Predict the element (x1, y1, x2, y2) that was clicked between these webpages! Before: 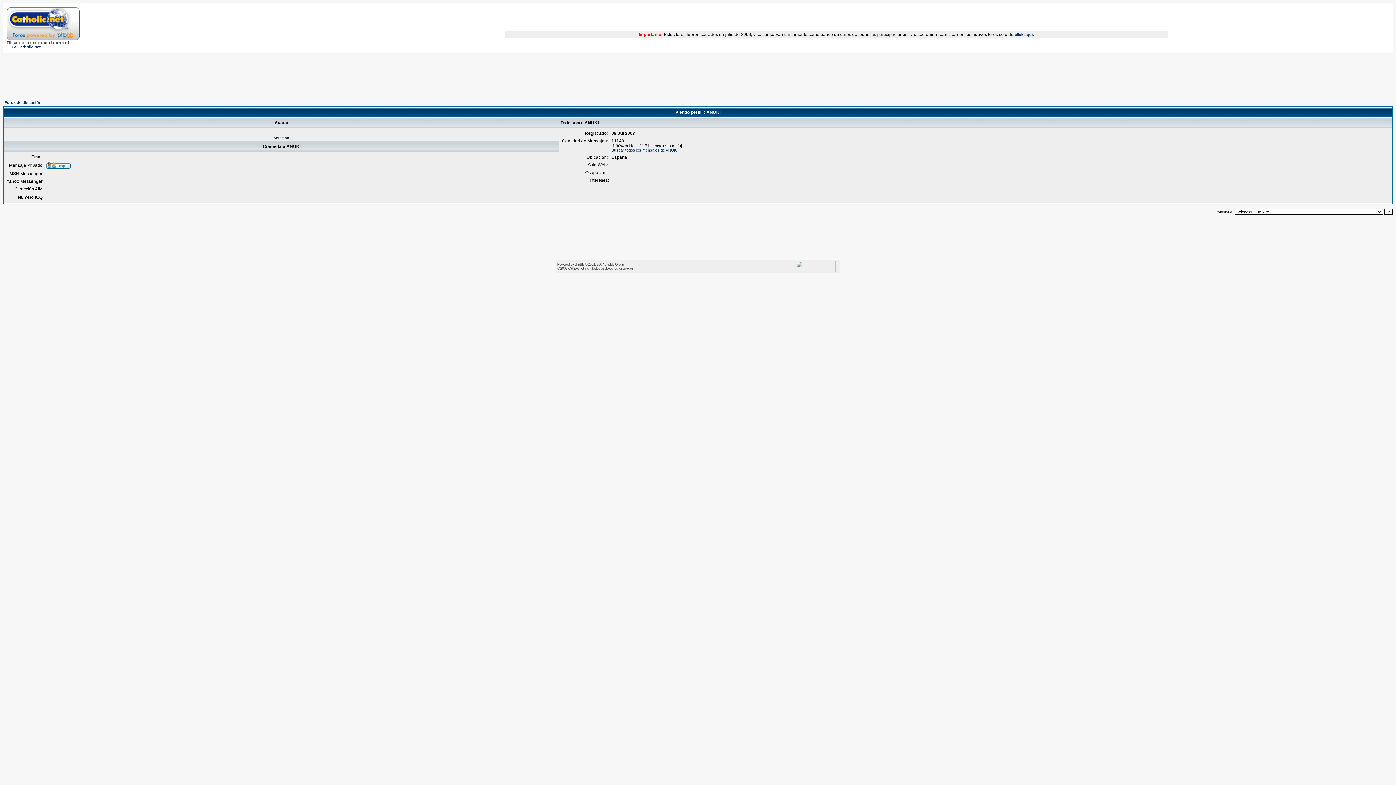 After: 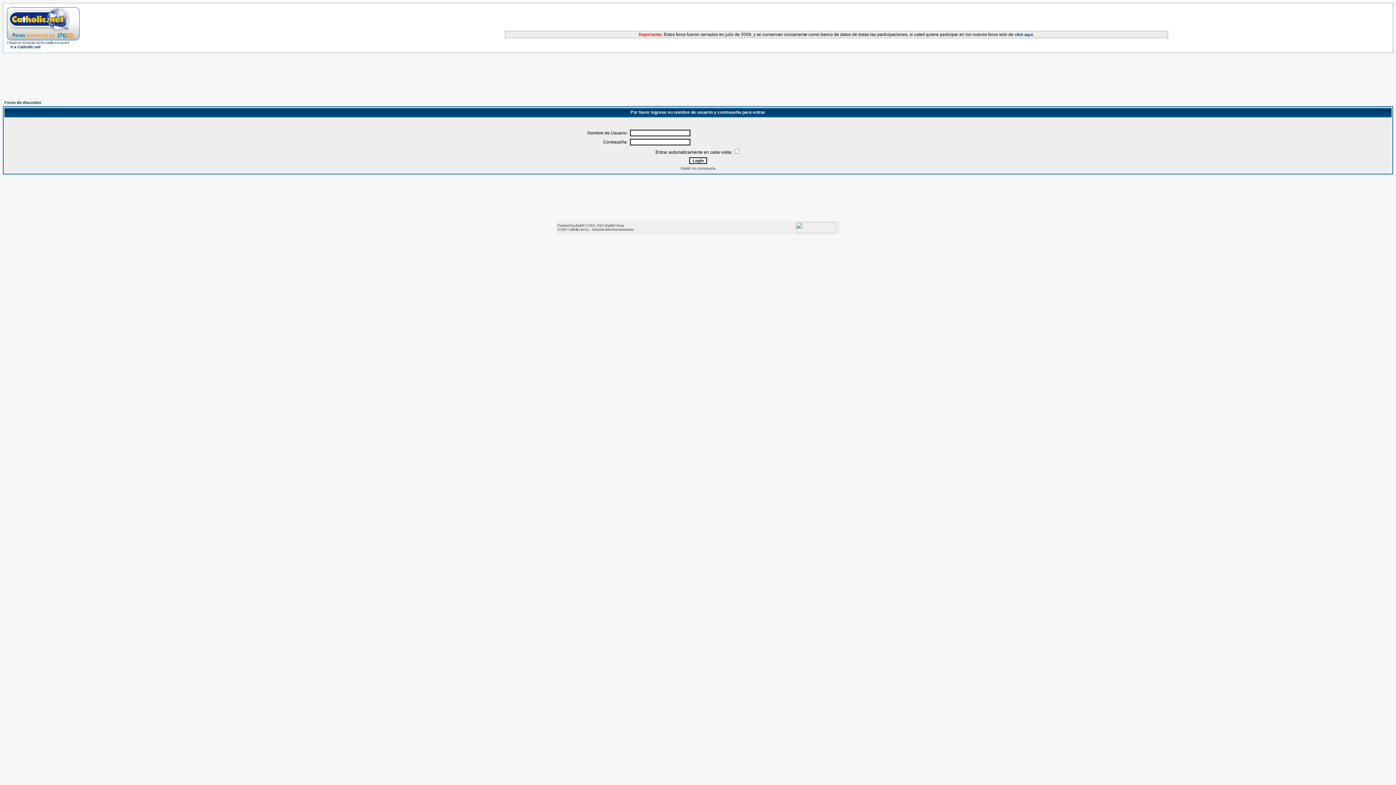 Action: bbox: (46, 164, 70, 169)